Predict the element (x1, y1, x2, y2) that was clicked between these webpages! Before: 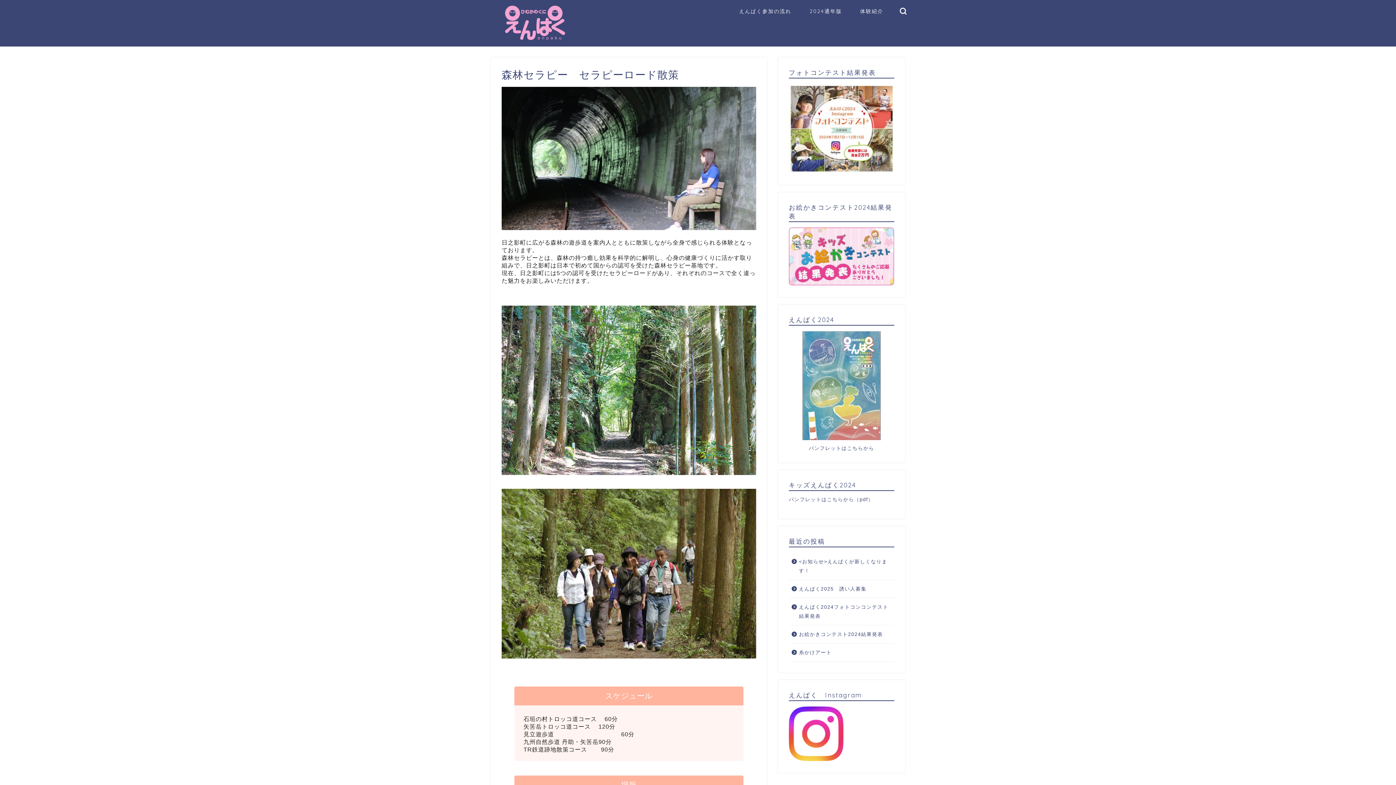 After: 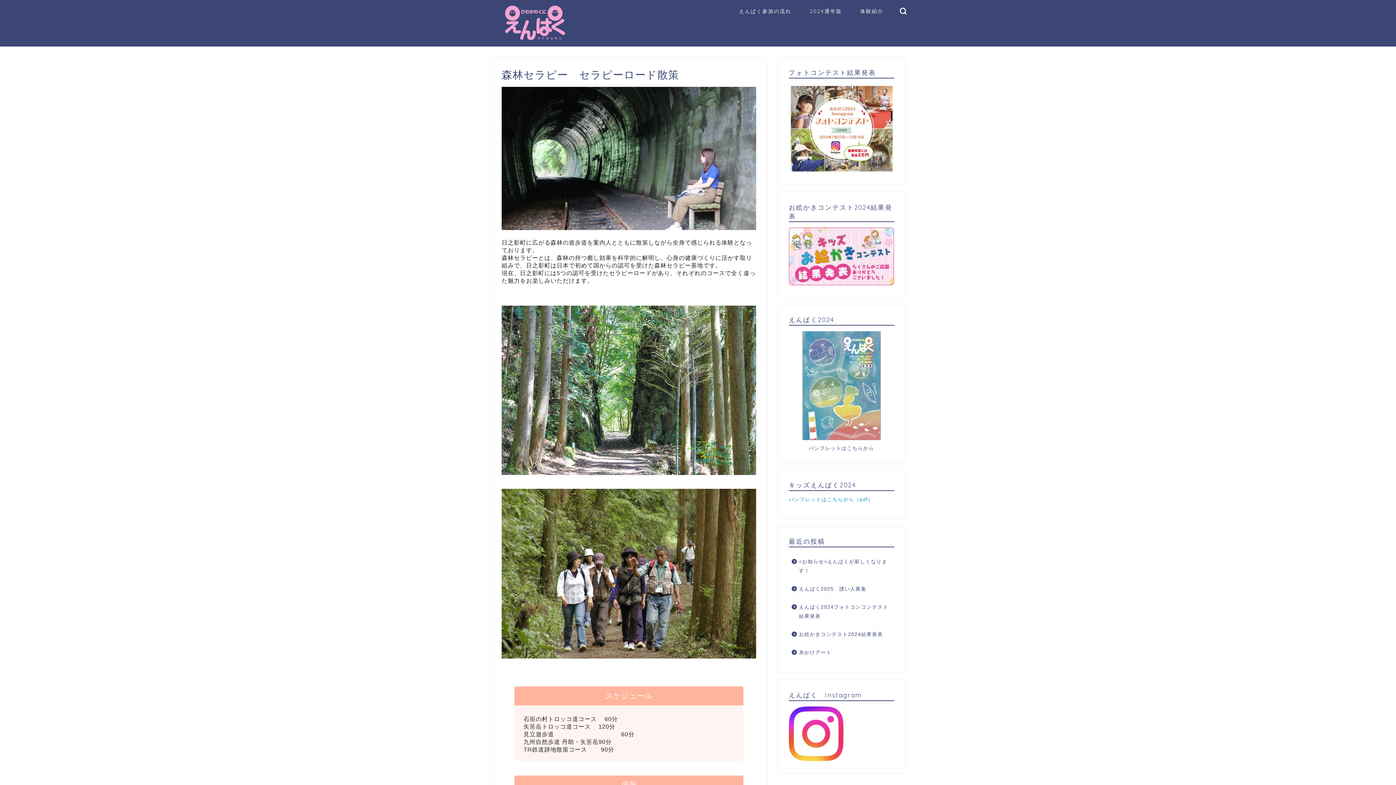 Action: label: パンフレットはこちらから（pdf） bbox: (789, 497, 873, 502)